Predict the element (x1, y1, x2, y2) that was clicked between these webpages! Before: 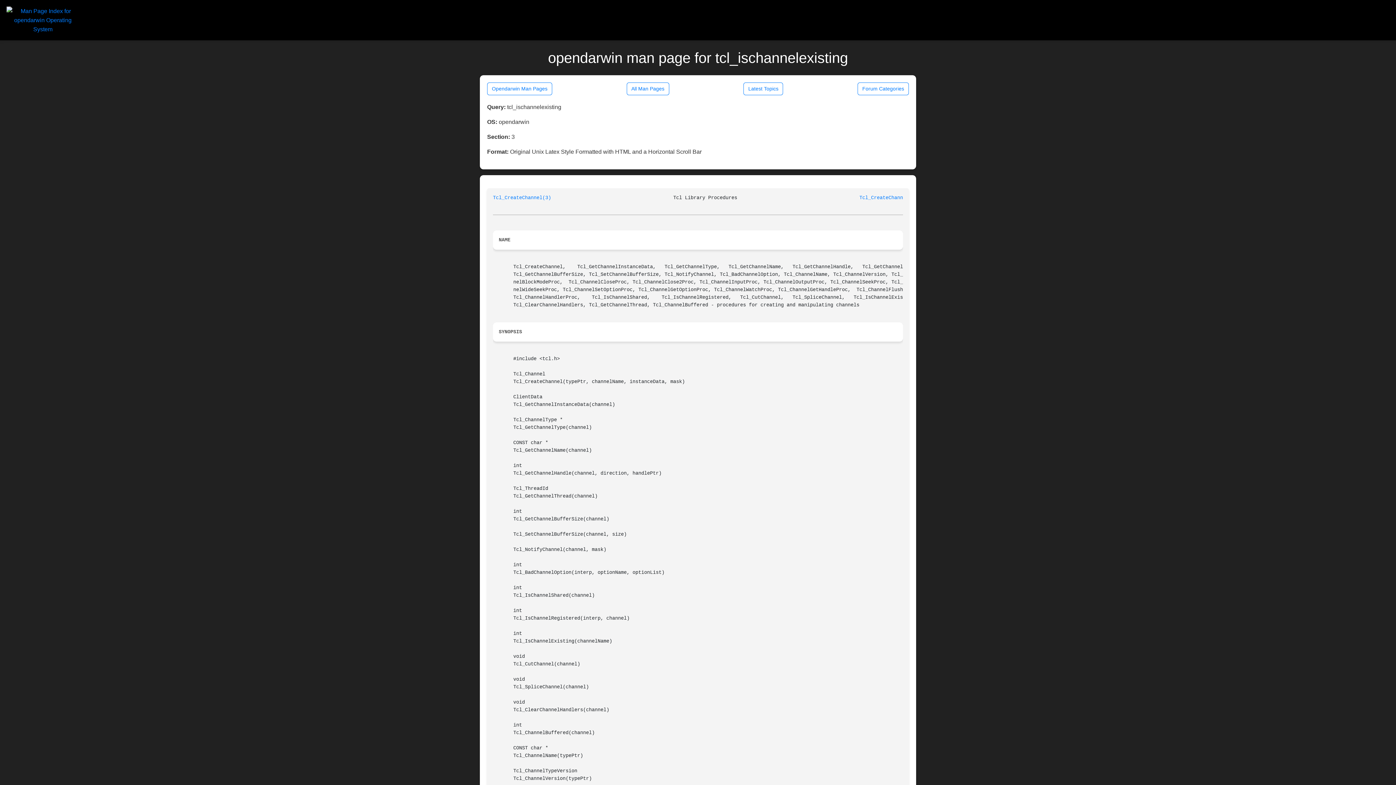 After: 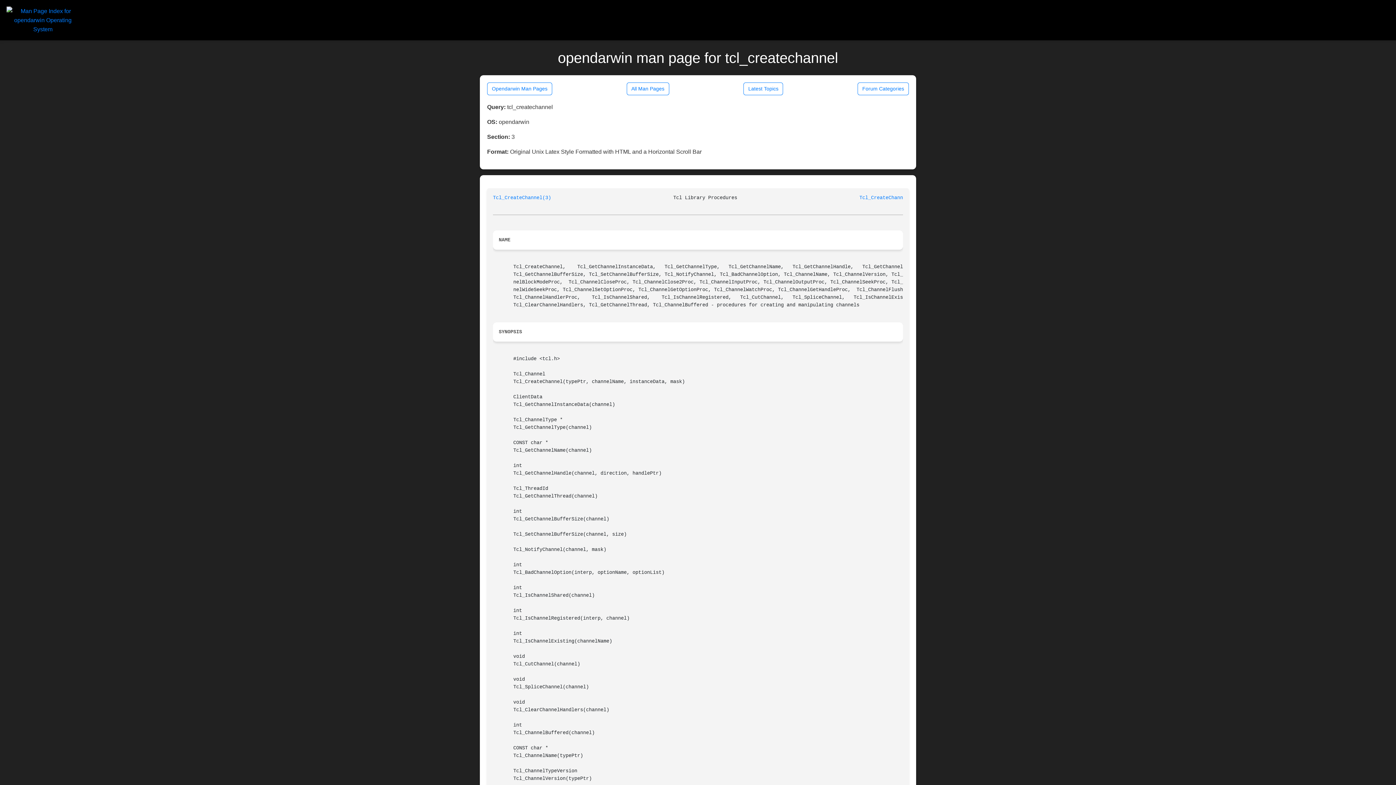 Action: label: Tcl_CreateChannel(3) bbox: (859, 195, 917, 200)